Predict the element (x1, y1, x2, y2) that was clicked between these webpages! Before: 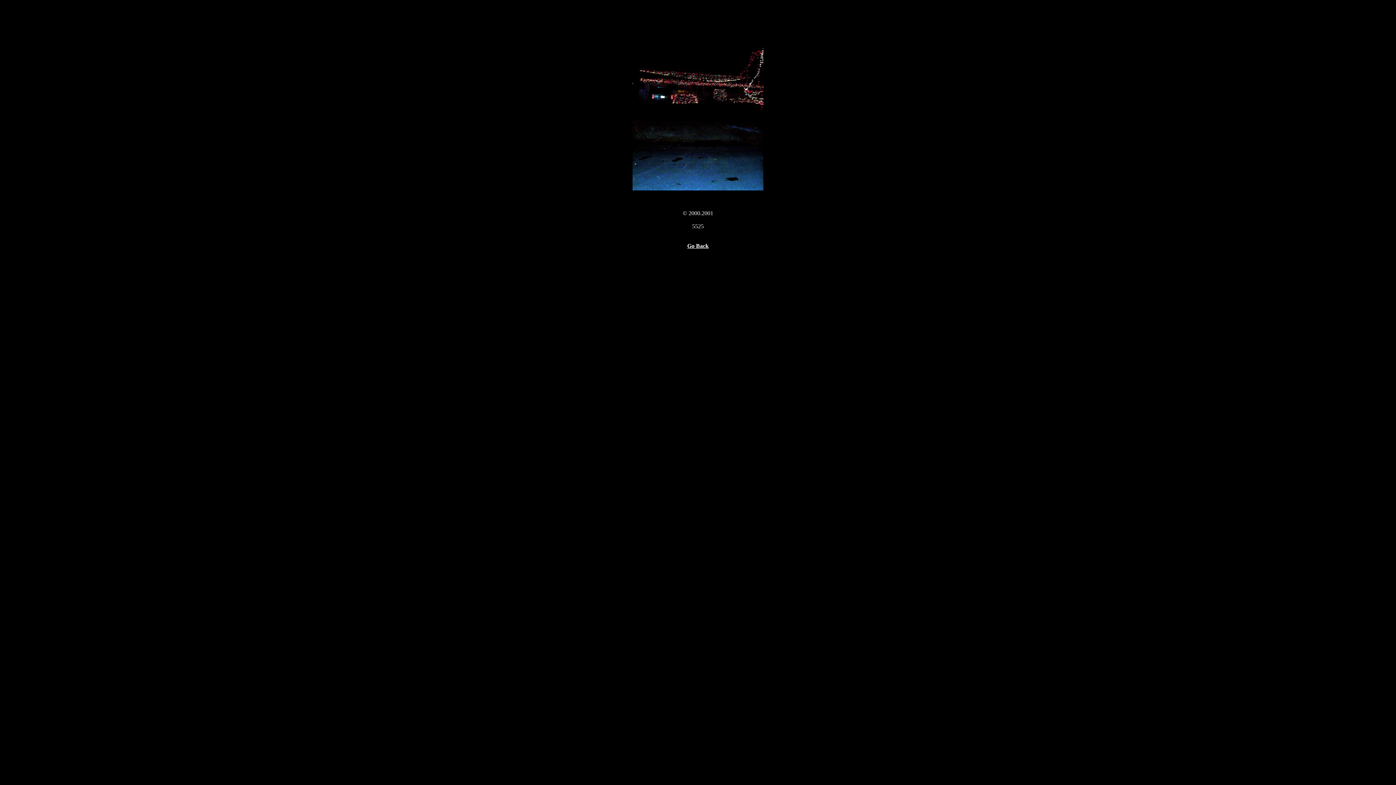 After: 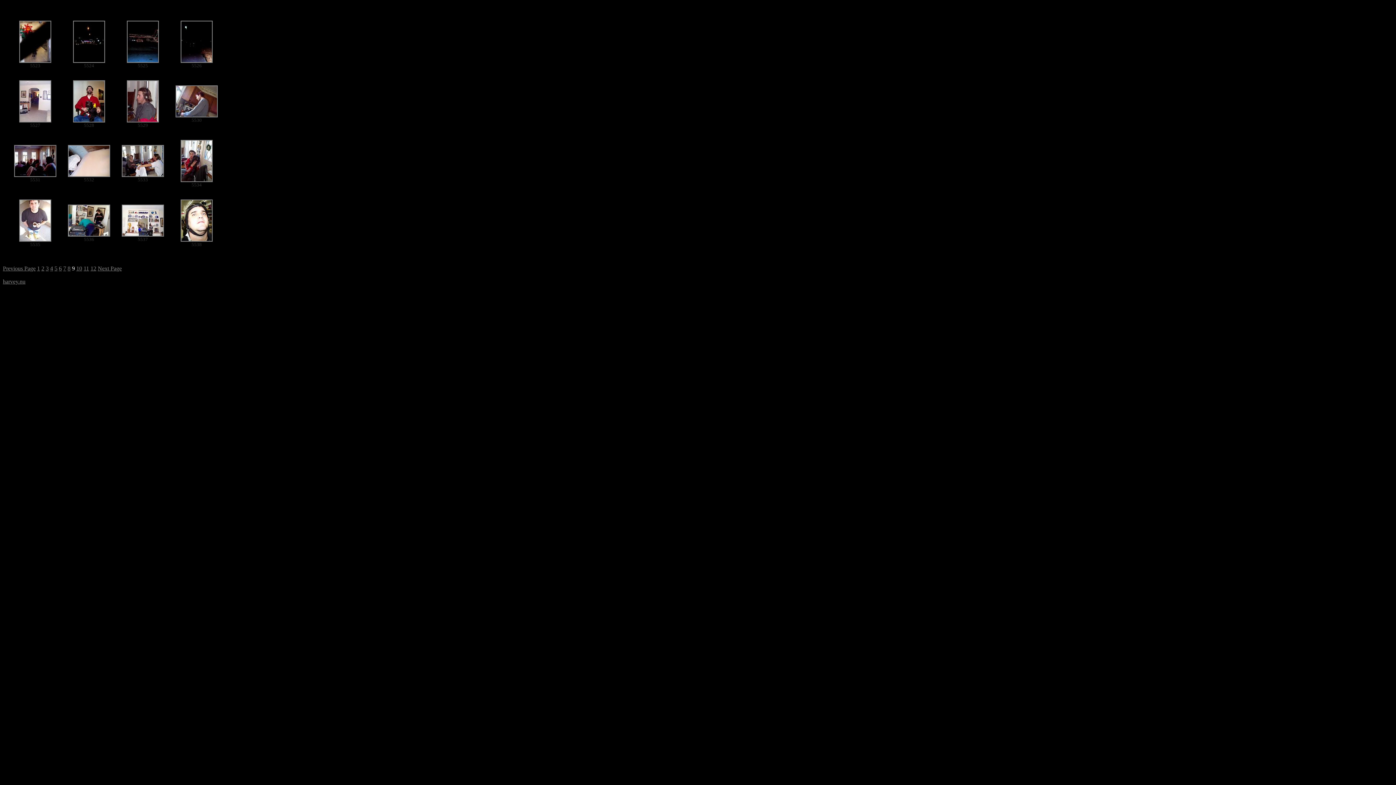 Action: label: Go Back bbox: (687, 242, 708, 249)